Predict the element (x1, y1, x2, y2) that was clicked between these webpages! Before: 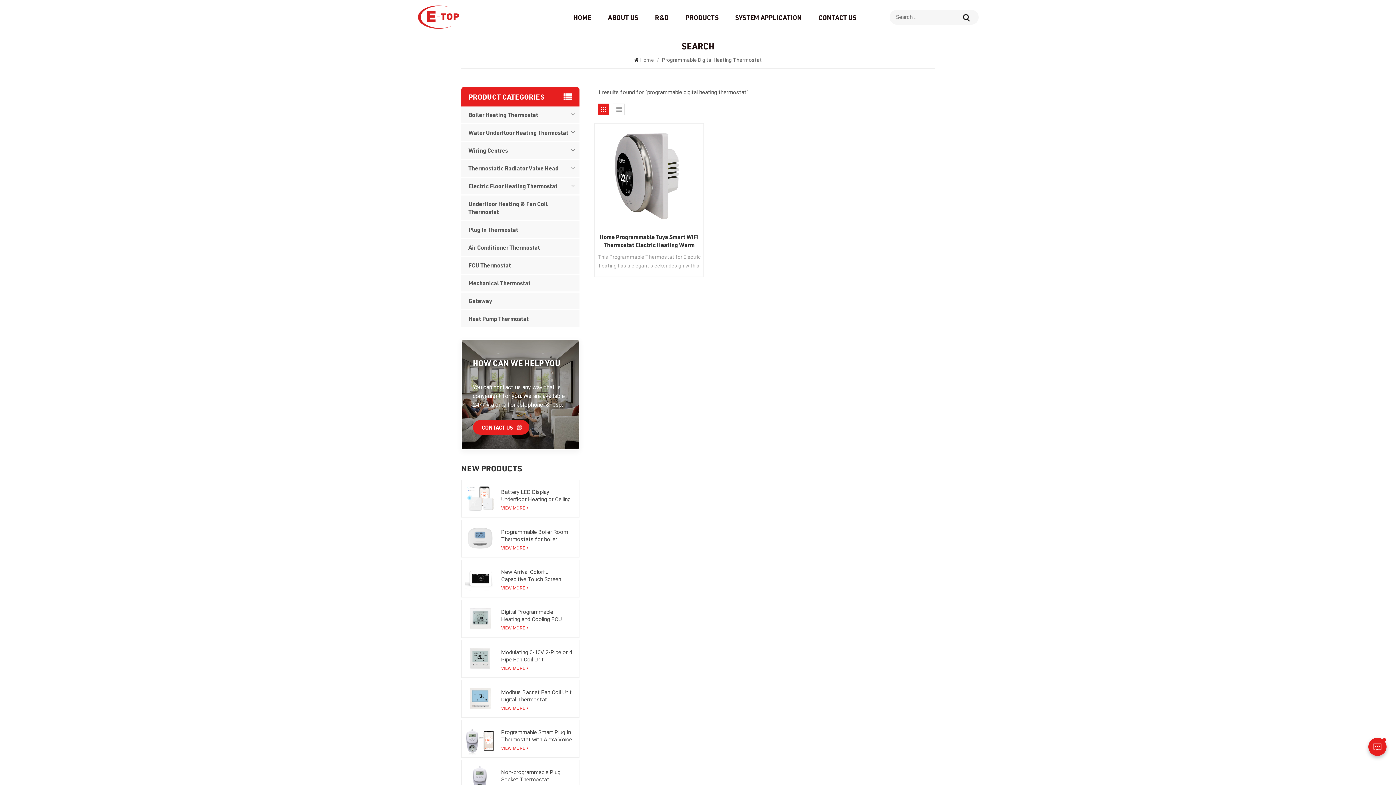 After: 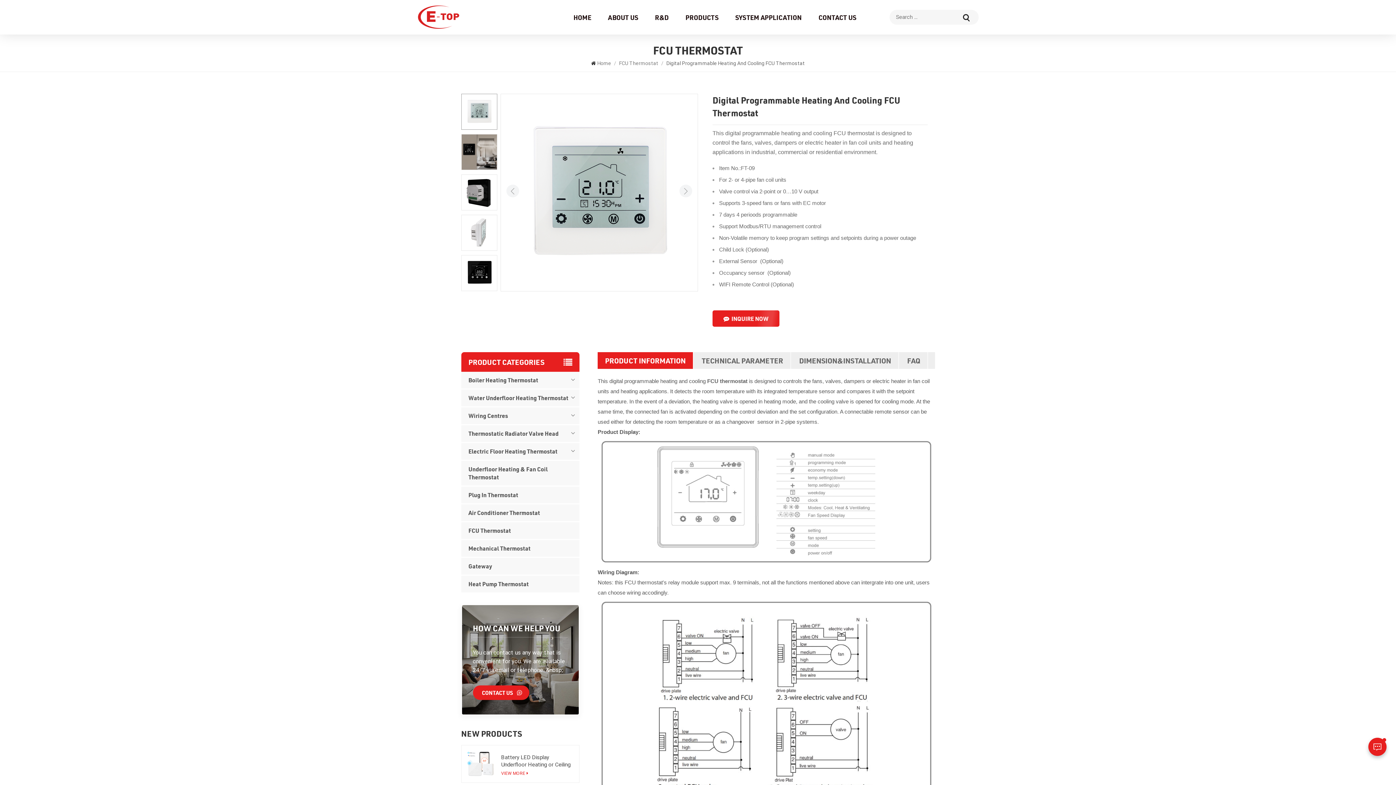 Action: bbox: (464, 603, 495, 634)